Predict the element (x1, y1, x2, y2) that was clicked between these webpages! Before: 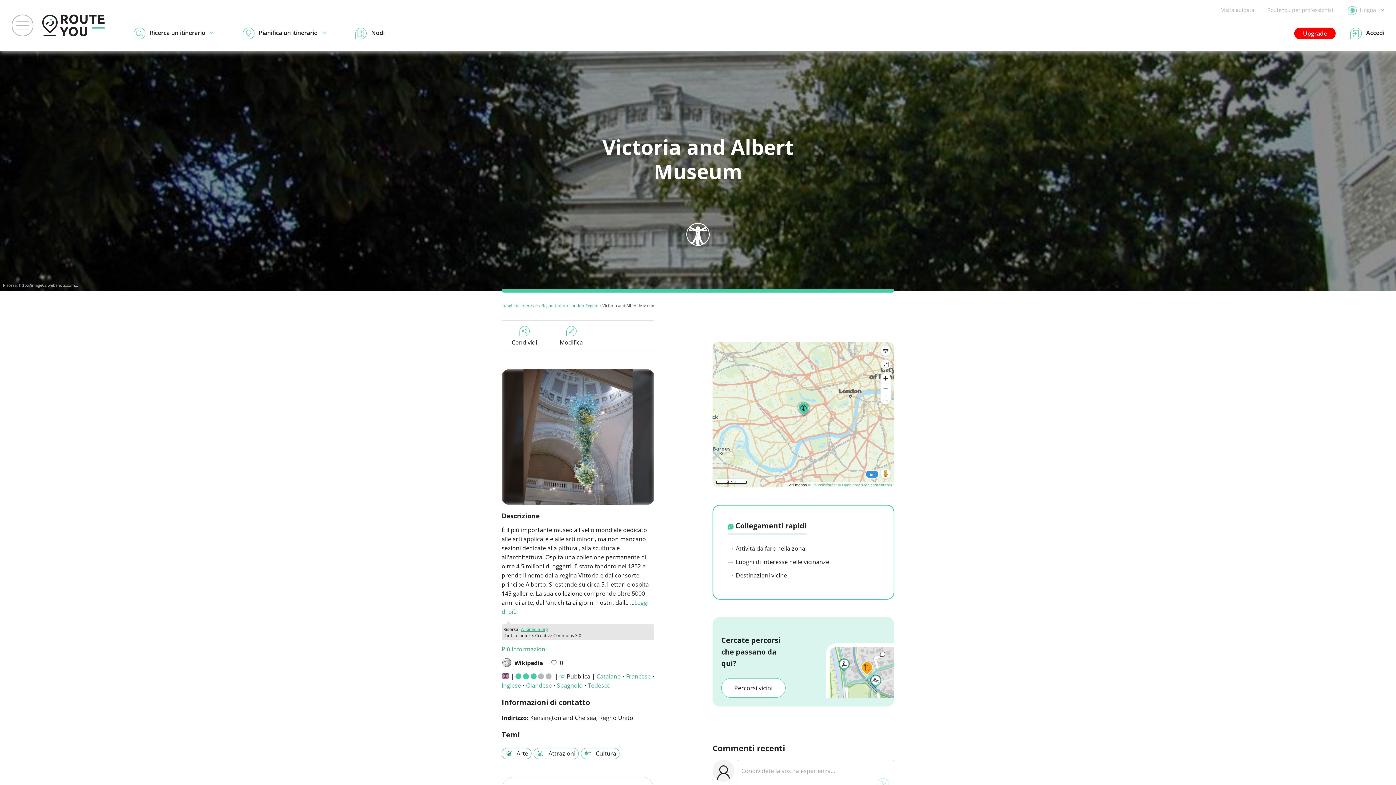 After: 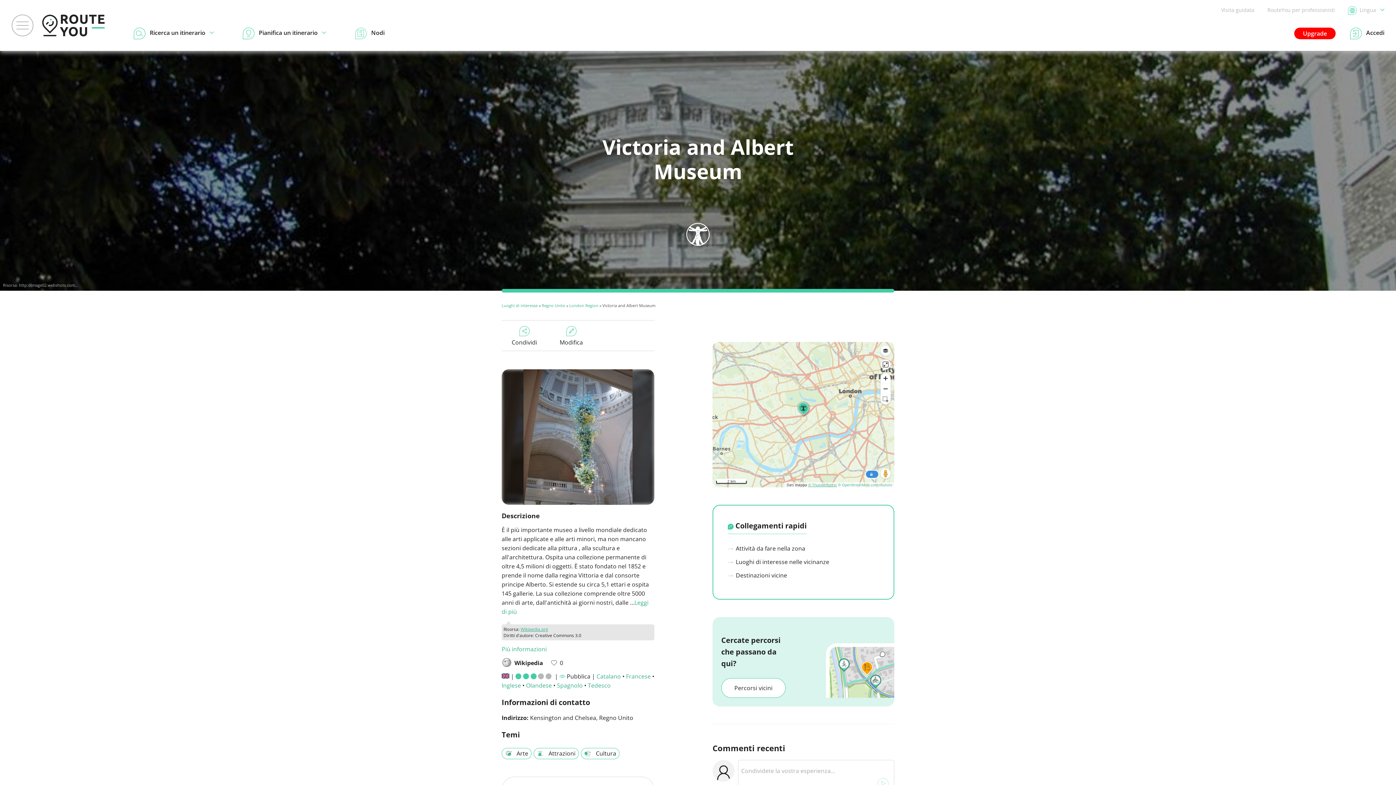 Action: label: © Thunderforest bbox: (808, 482, 837, 487)